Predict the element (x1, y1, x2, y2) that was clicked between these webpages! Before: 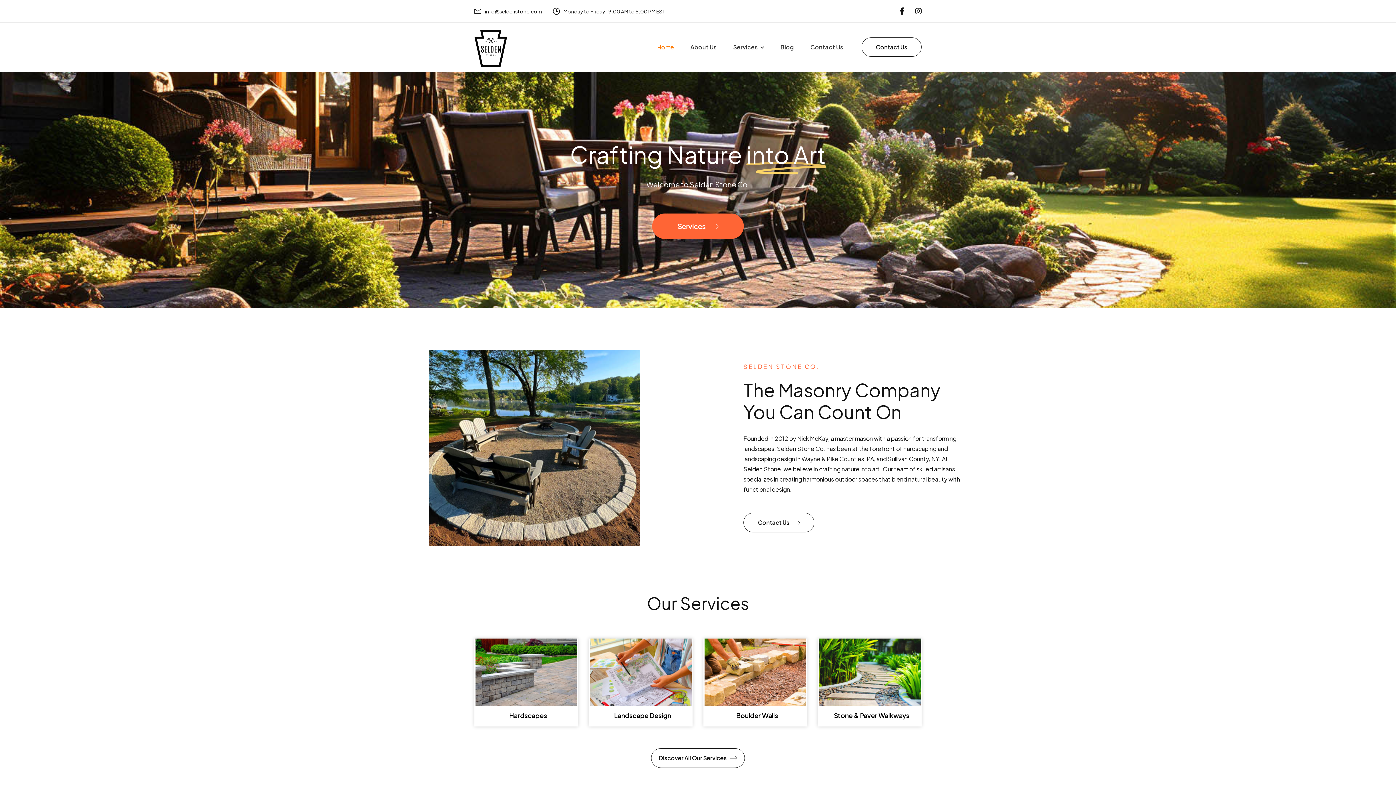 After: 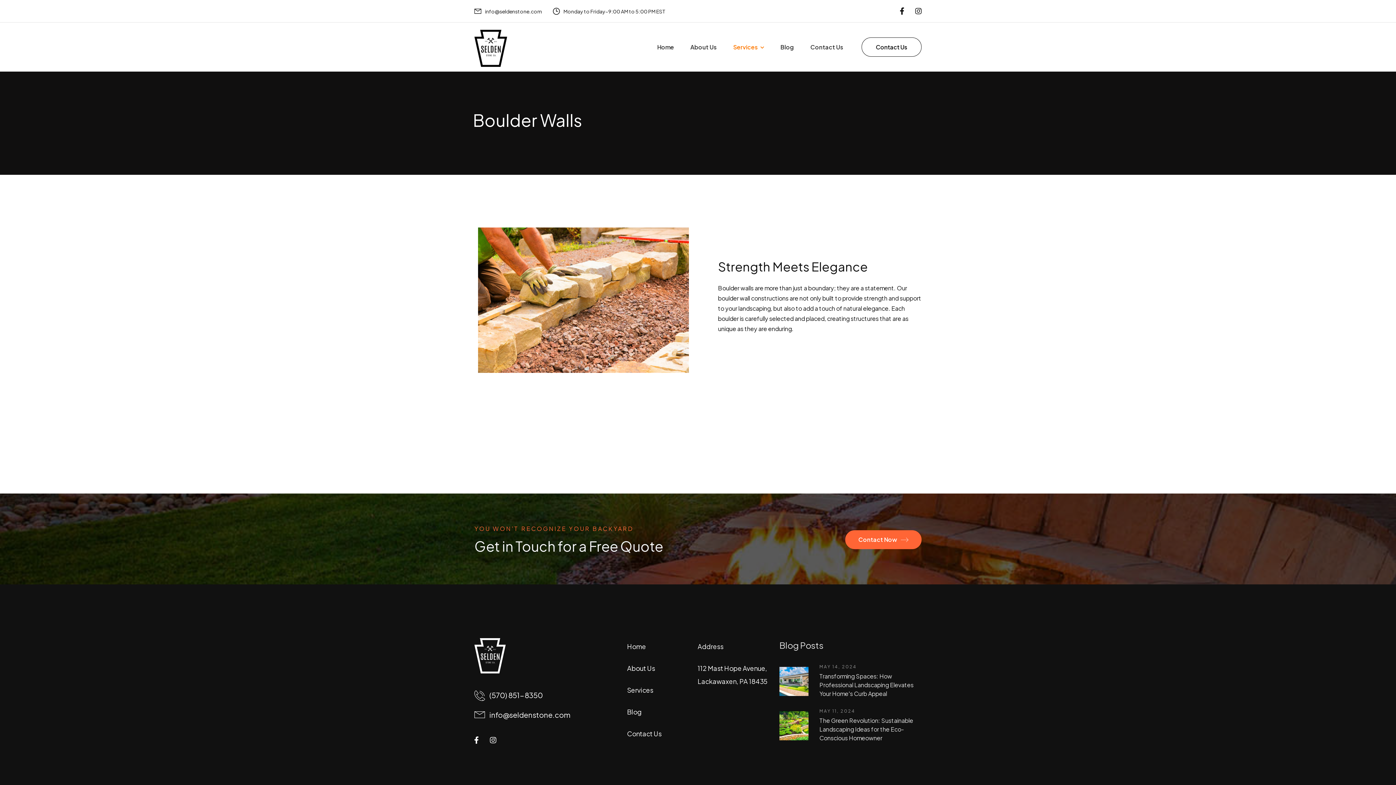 Action: label: Boulder Walls bbox: (736, 711, 778, 720)